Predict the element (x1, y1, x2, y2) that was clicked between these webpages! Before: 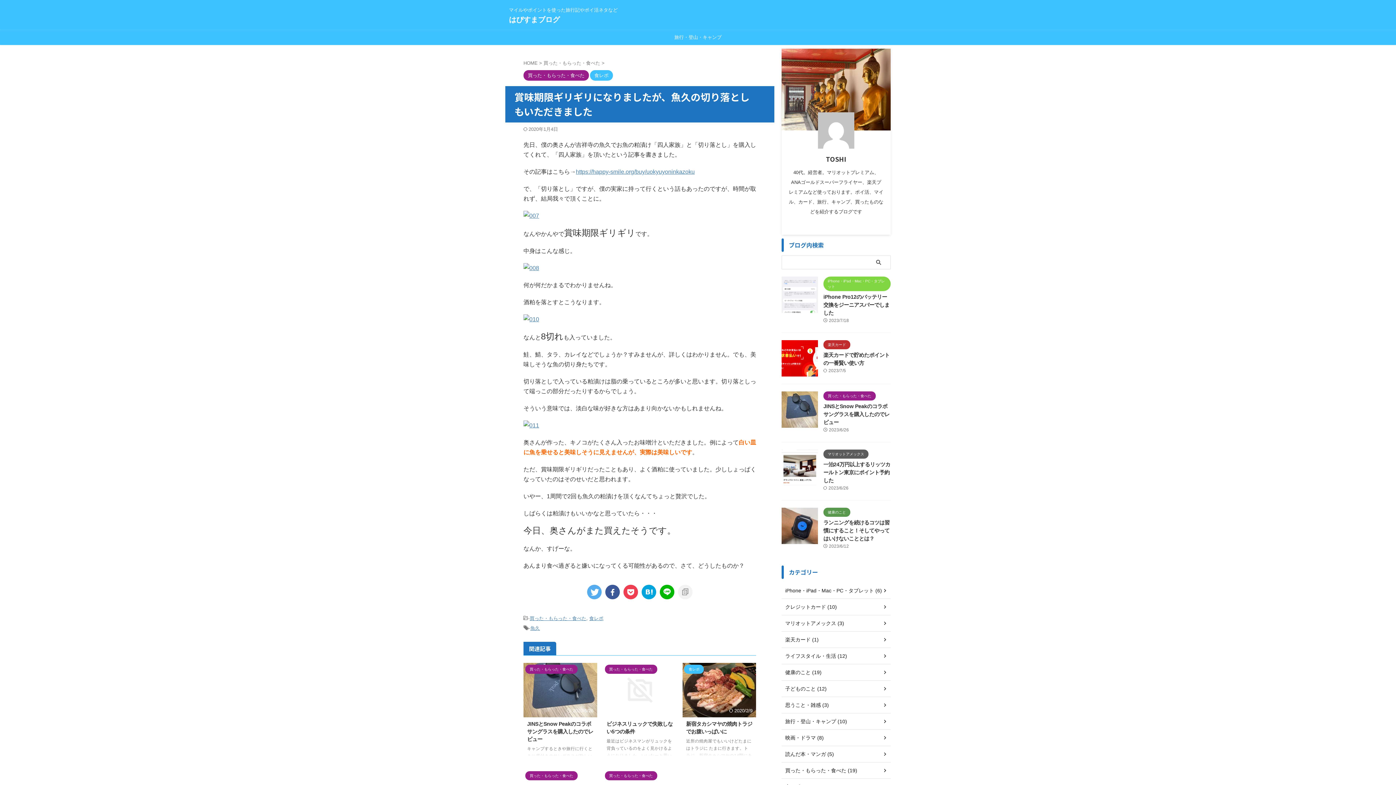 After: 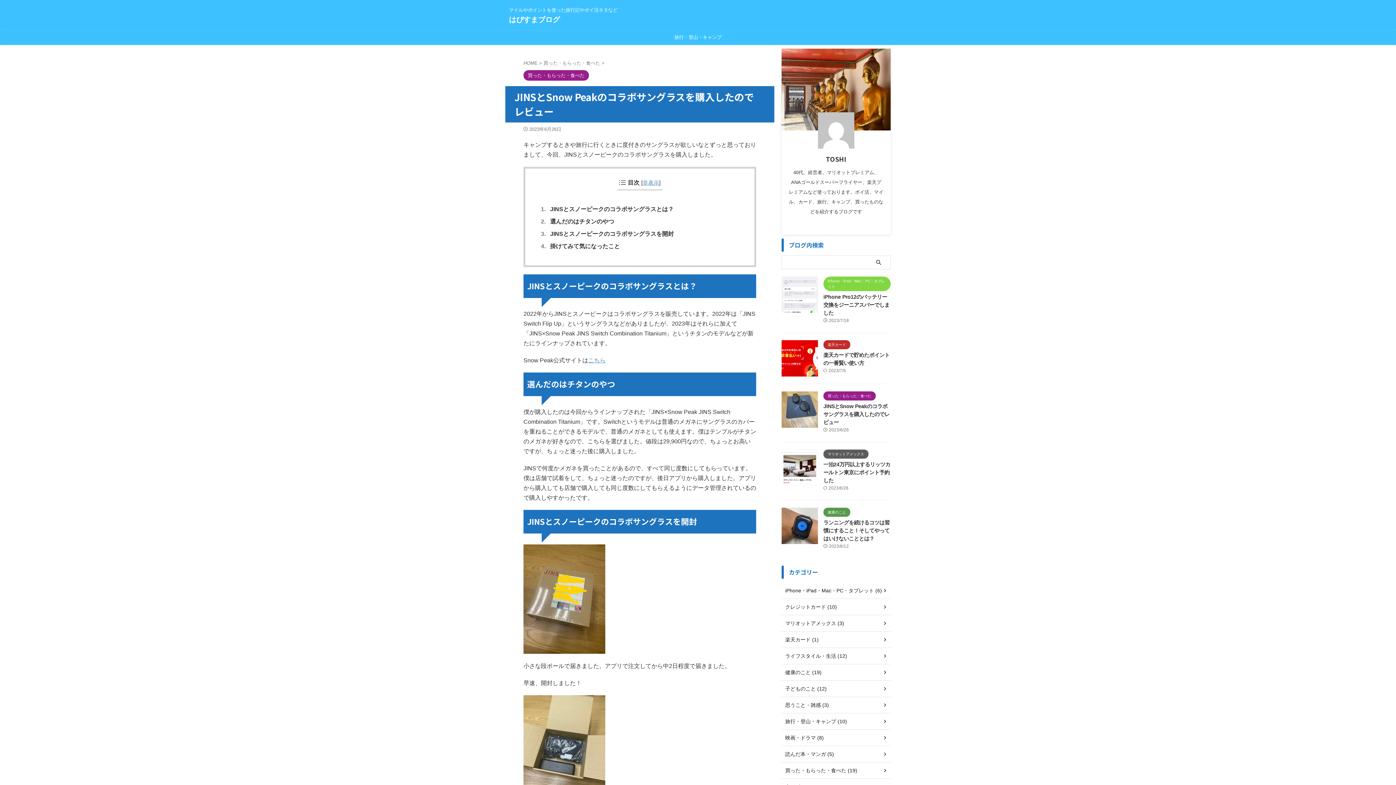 Action: bbox: (527, 721, 593, 742) label: JINSとSnow Peakのコラボサングラスを購入したのでレビュー